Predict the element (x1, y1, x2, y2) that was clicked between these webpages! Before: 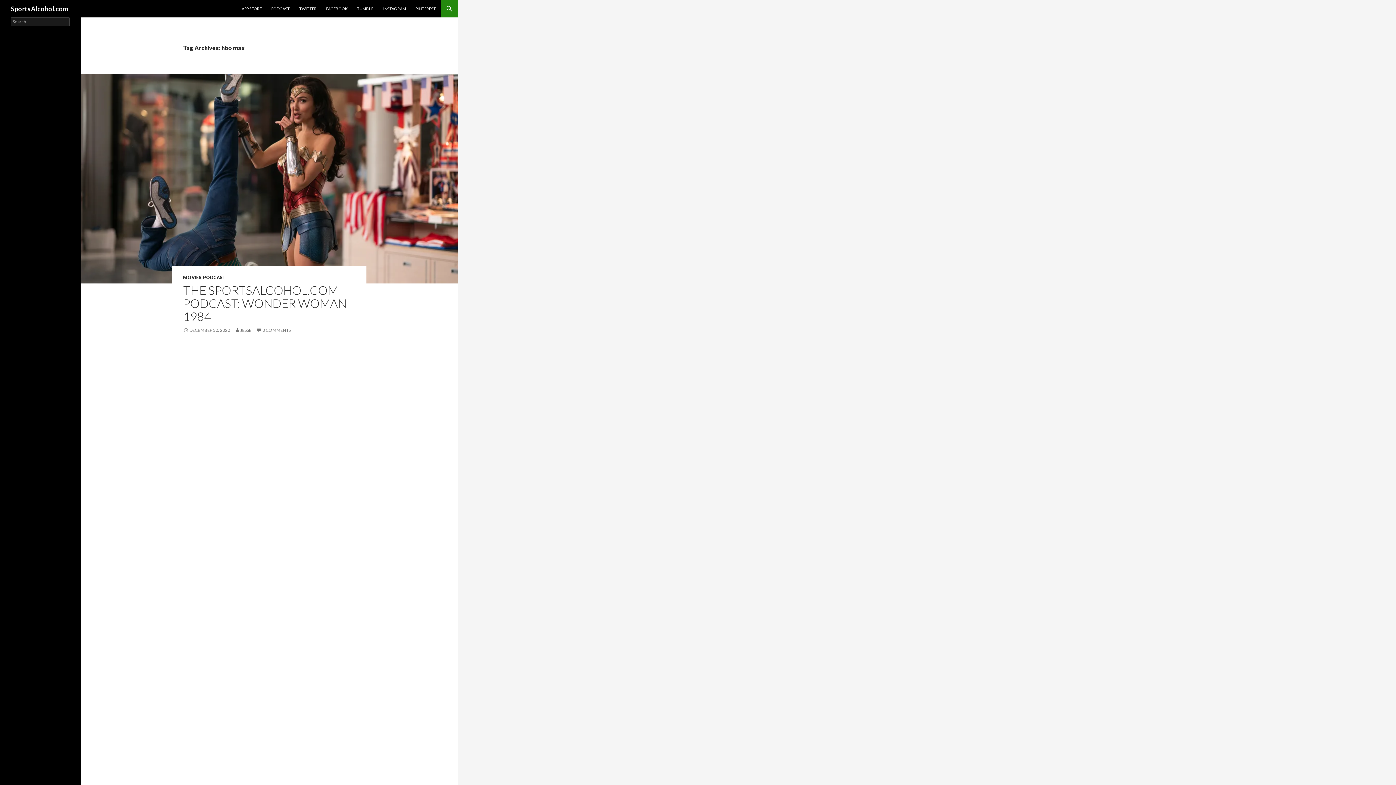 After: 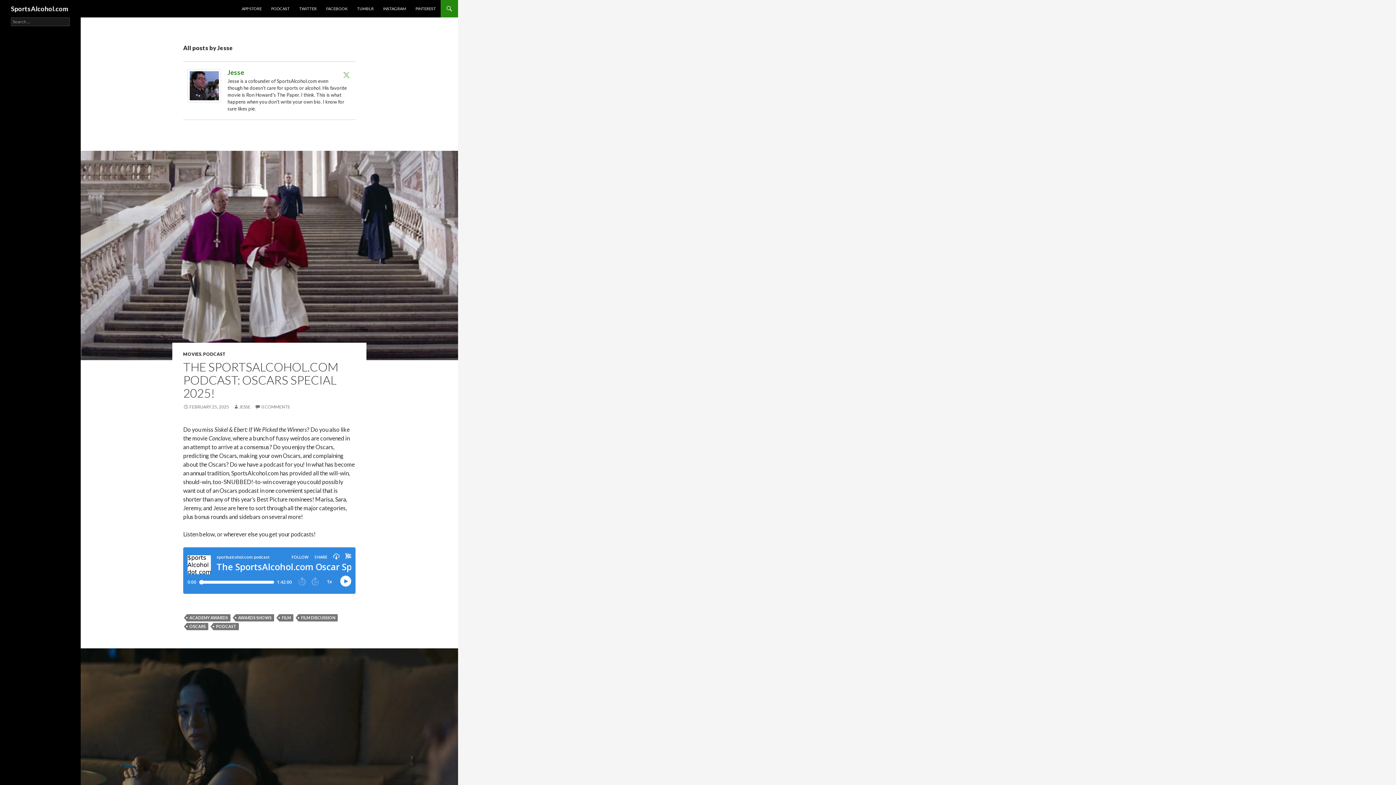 Action: bbox: (234, 327, 251, 333) label: JESSE